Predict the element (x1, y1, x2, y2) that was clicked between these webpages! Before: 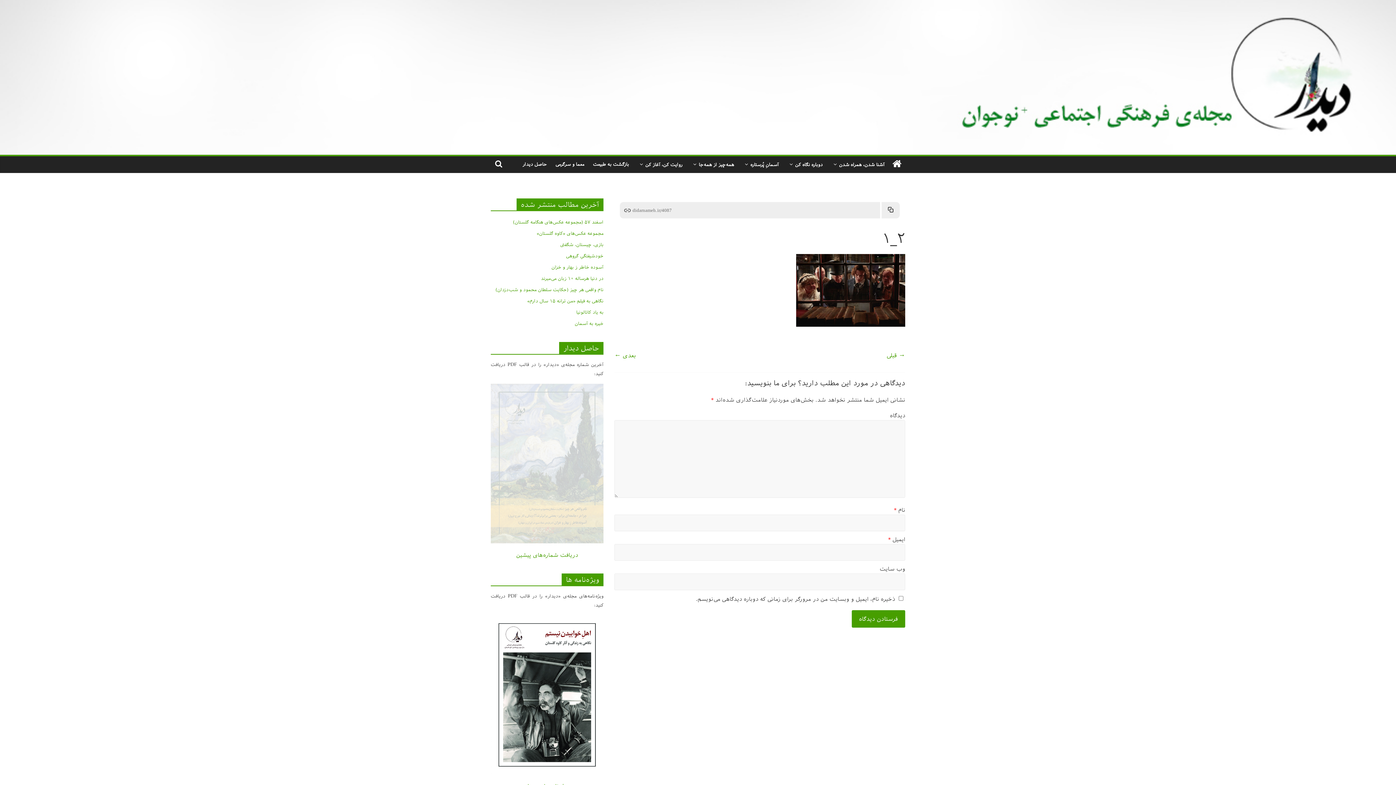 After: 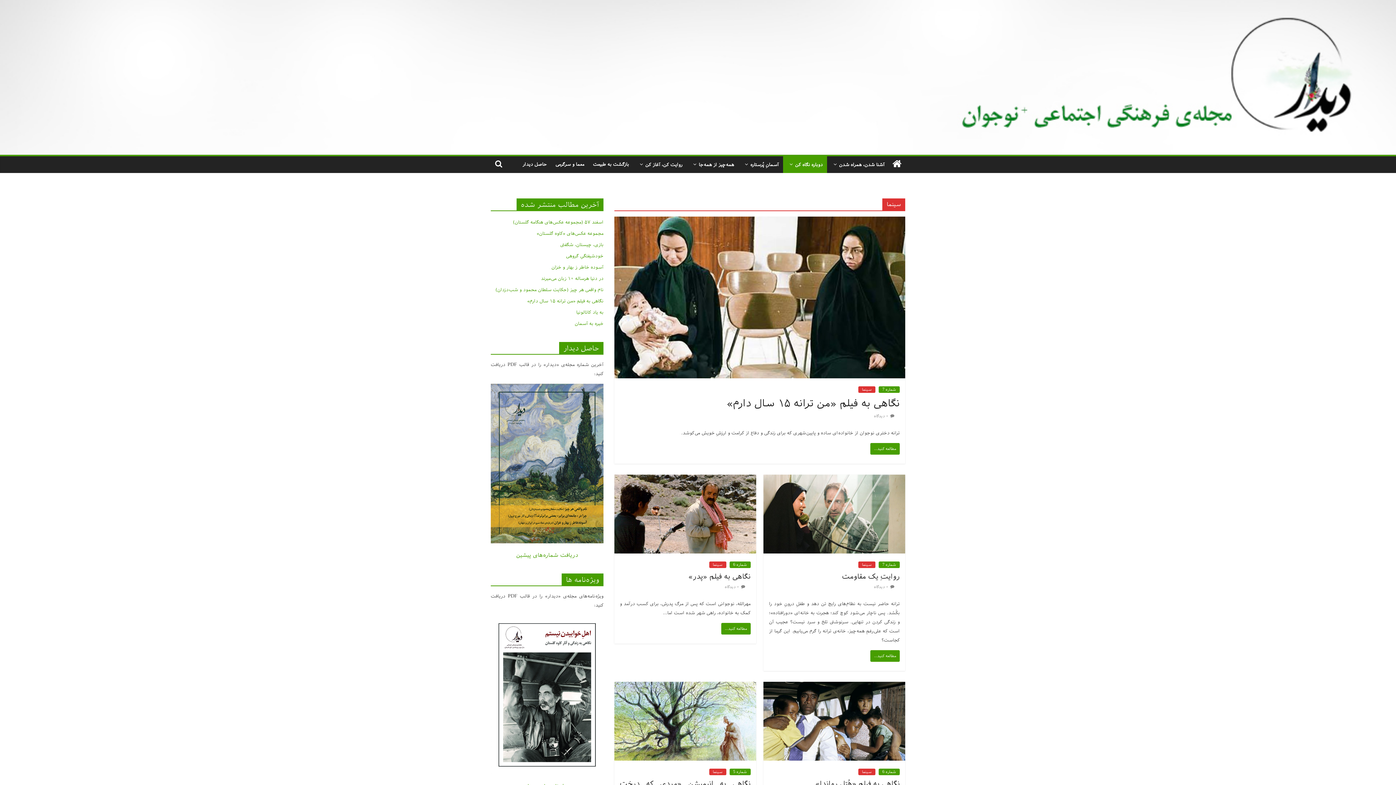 Action: bbox: (582, 618, 596, 624) label: سینما